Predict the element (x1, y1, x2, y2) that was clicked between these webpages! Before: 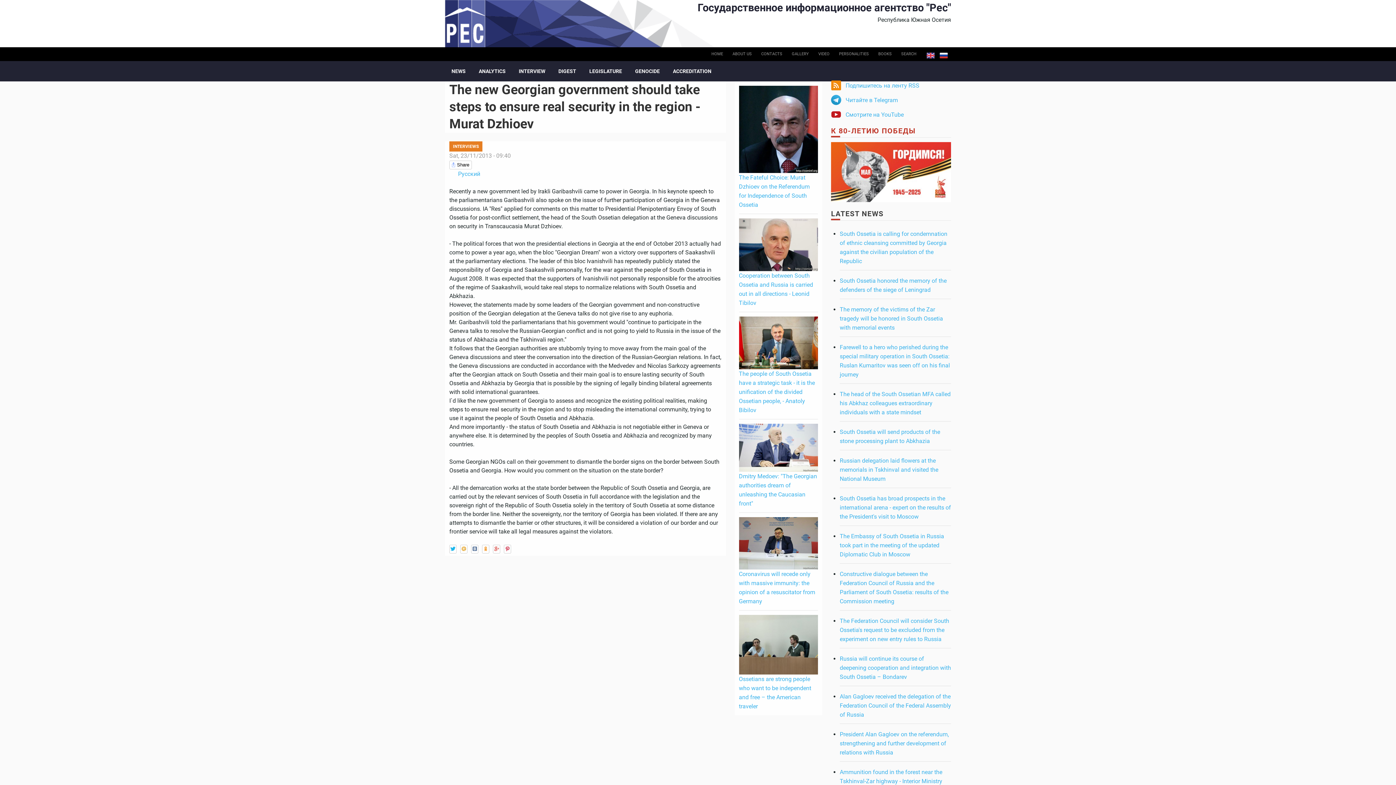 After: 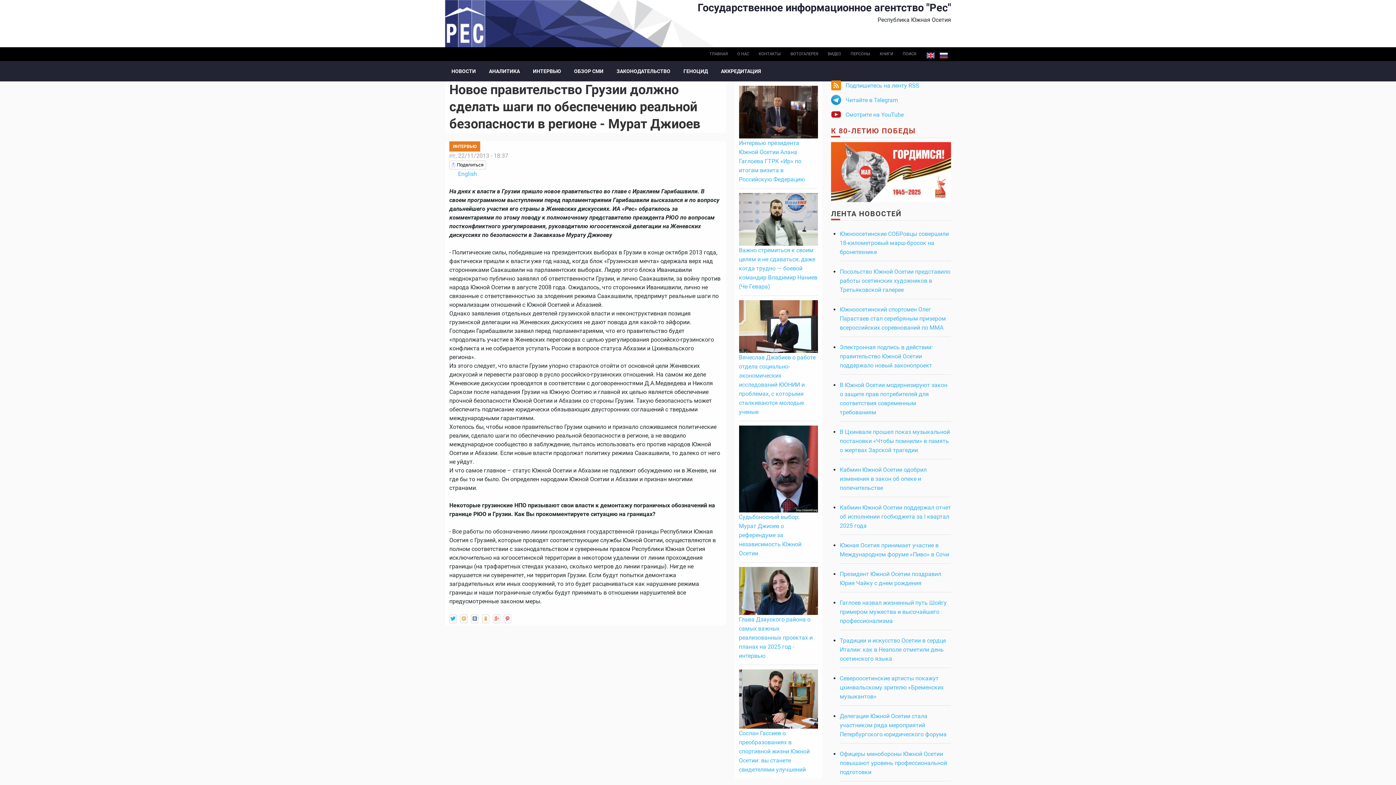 Action: bbox: (939, 52, 948, 58) label: РУССКИЙ